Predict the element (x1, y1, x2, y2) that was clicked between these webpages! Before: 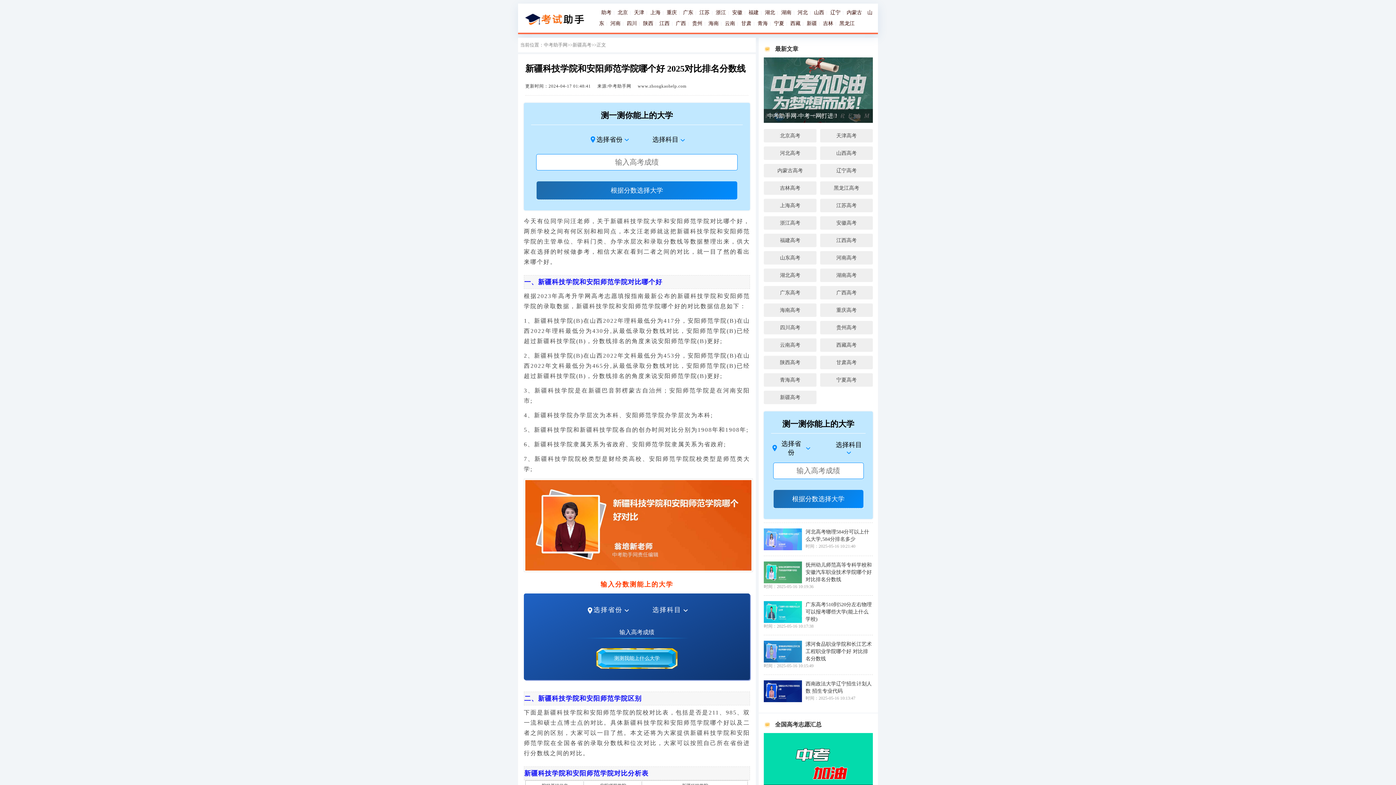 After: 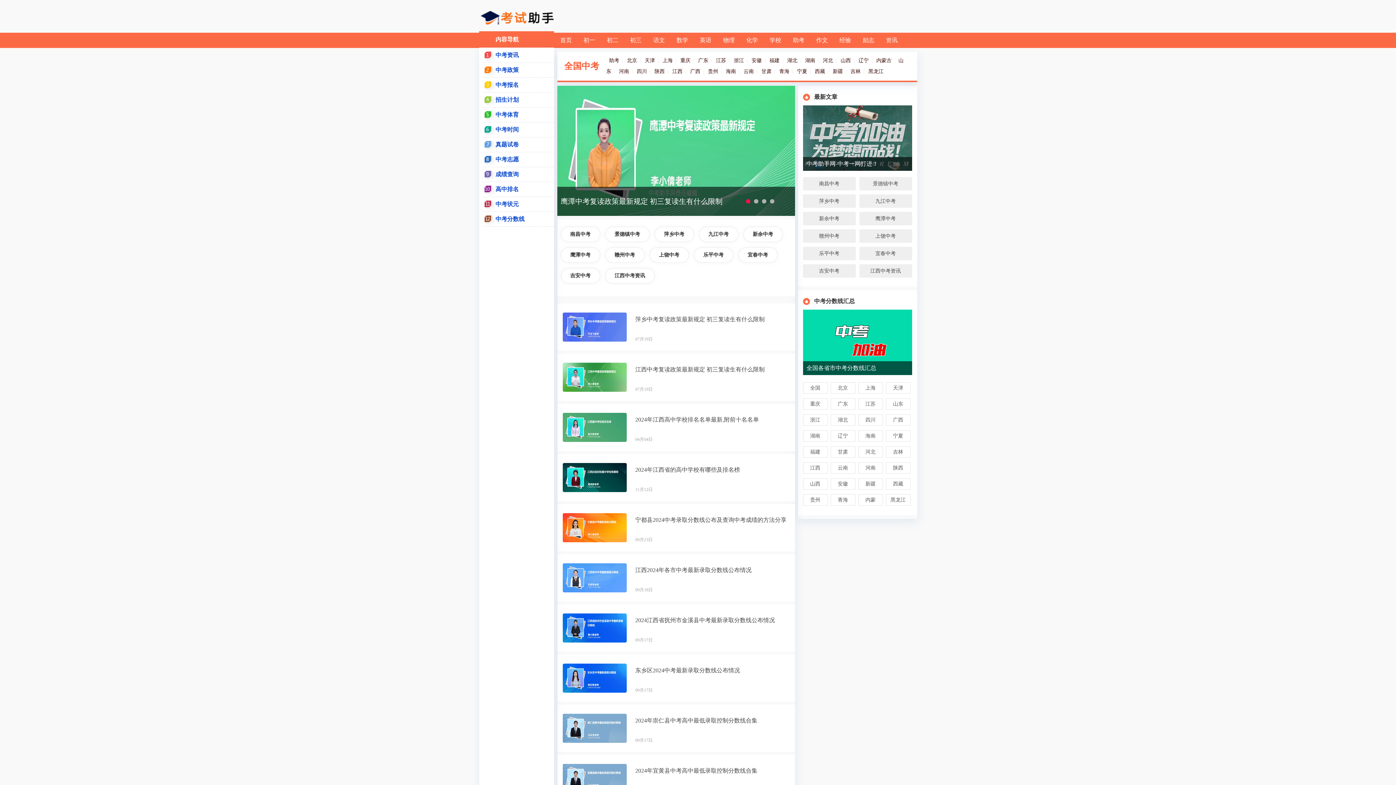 Action: label: 江西 bbox: (657, 19, 672, 27)